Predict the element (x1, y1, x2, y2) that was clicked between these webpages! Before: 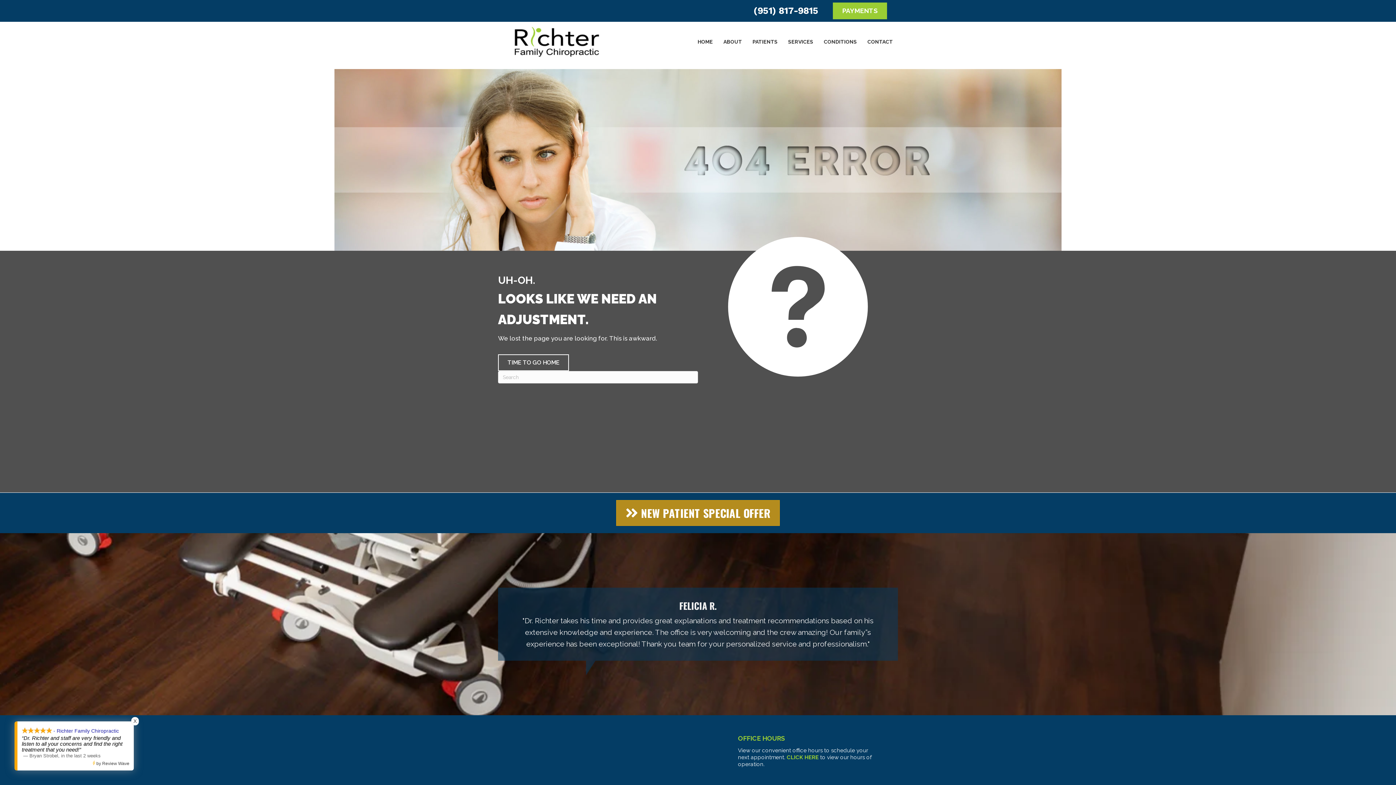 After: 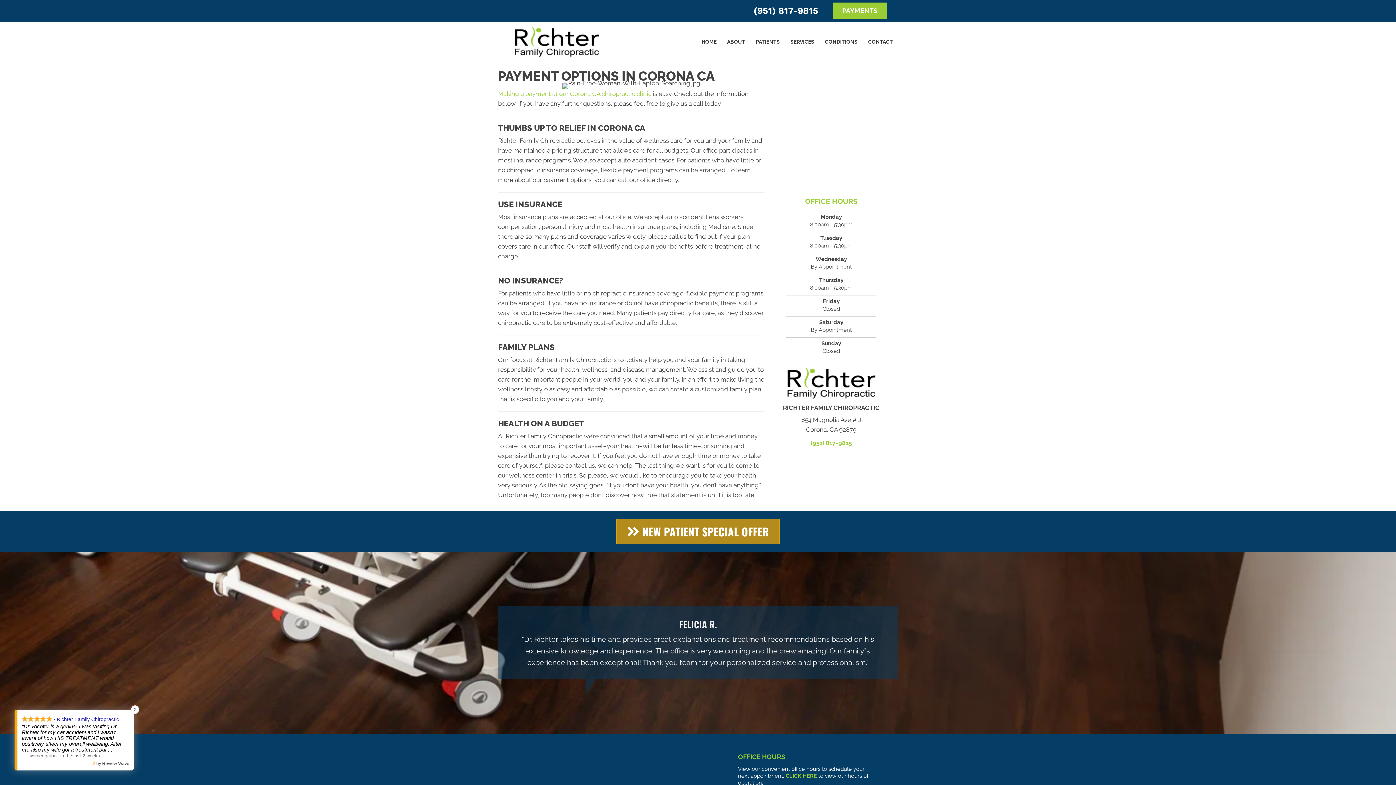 Action: label: PAYMENTS bbox: (832, 2, 887, 19)